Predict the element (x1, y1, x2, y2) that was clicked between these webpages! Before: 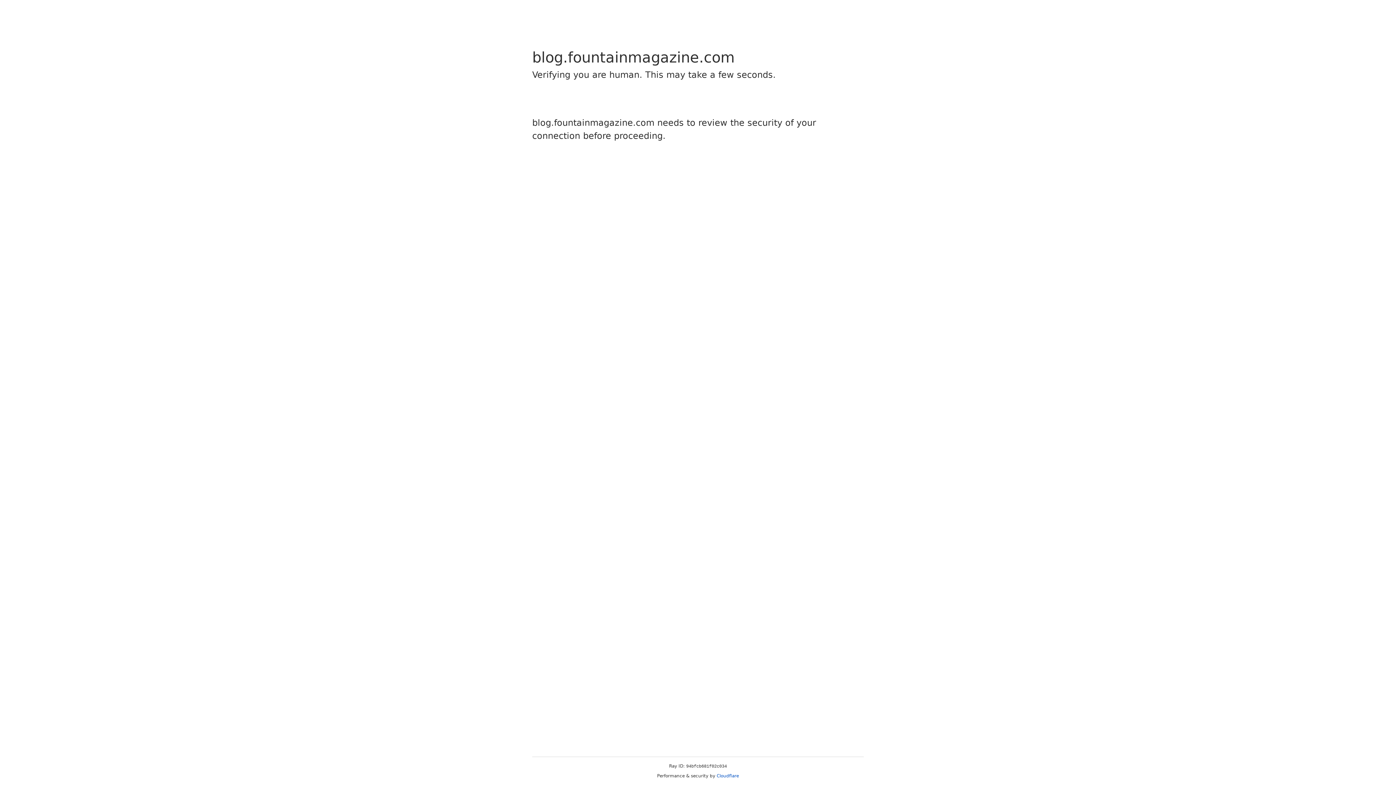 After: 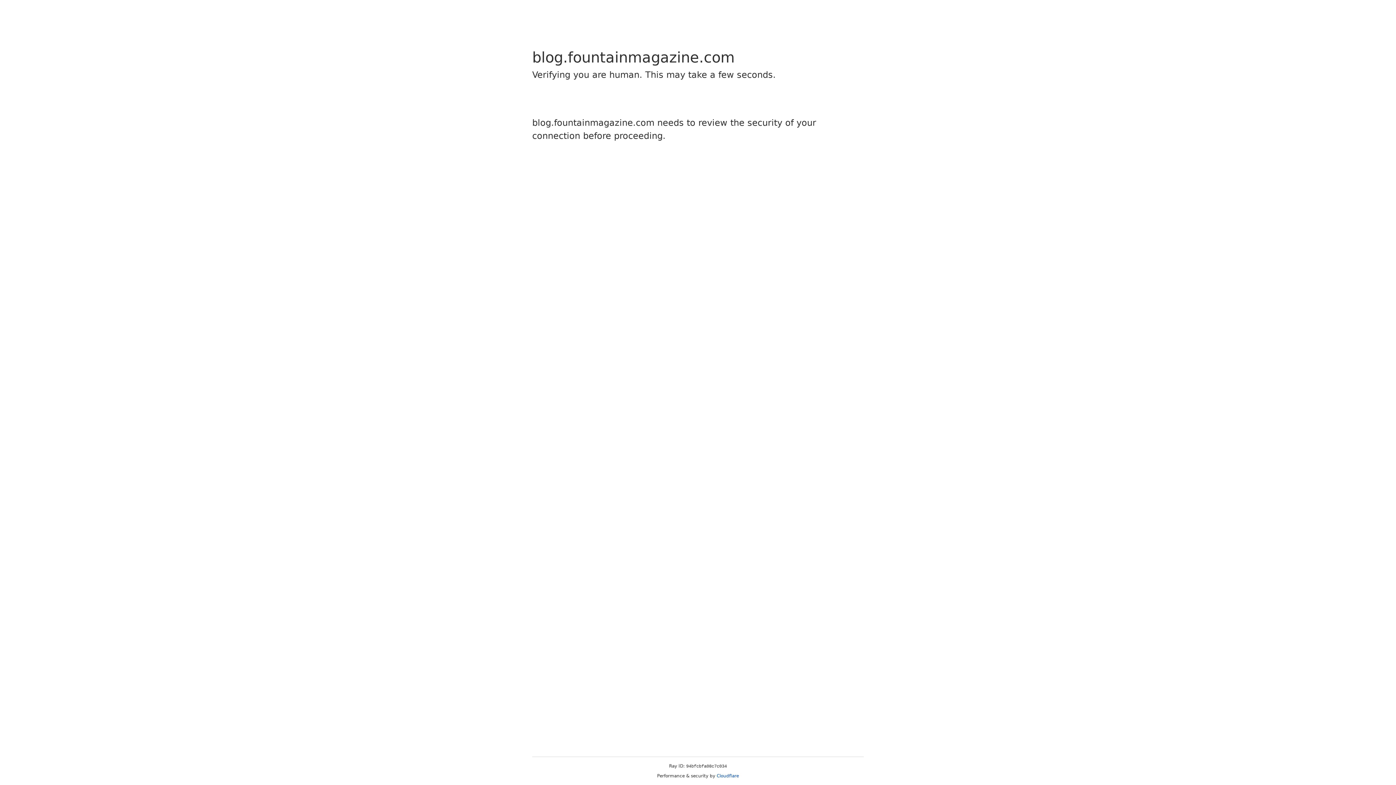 Action: label: Cloudflare bbox: (716, 773, 739, 778)